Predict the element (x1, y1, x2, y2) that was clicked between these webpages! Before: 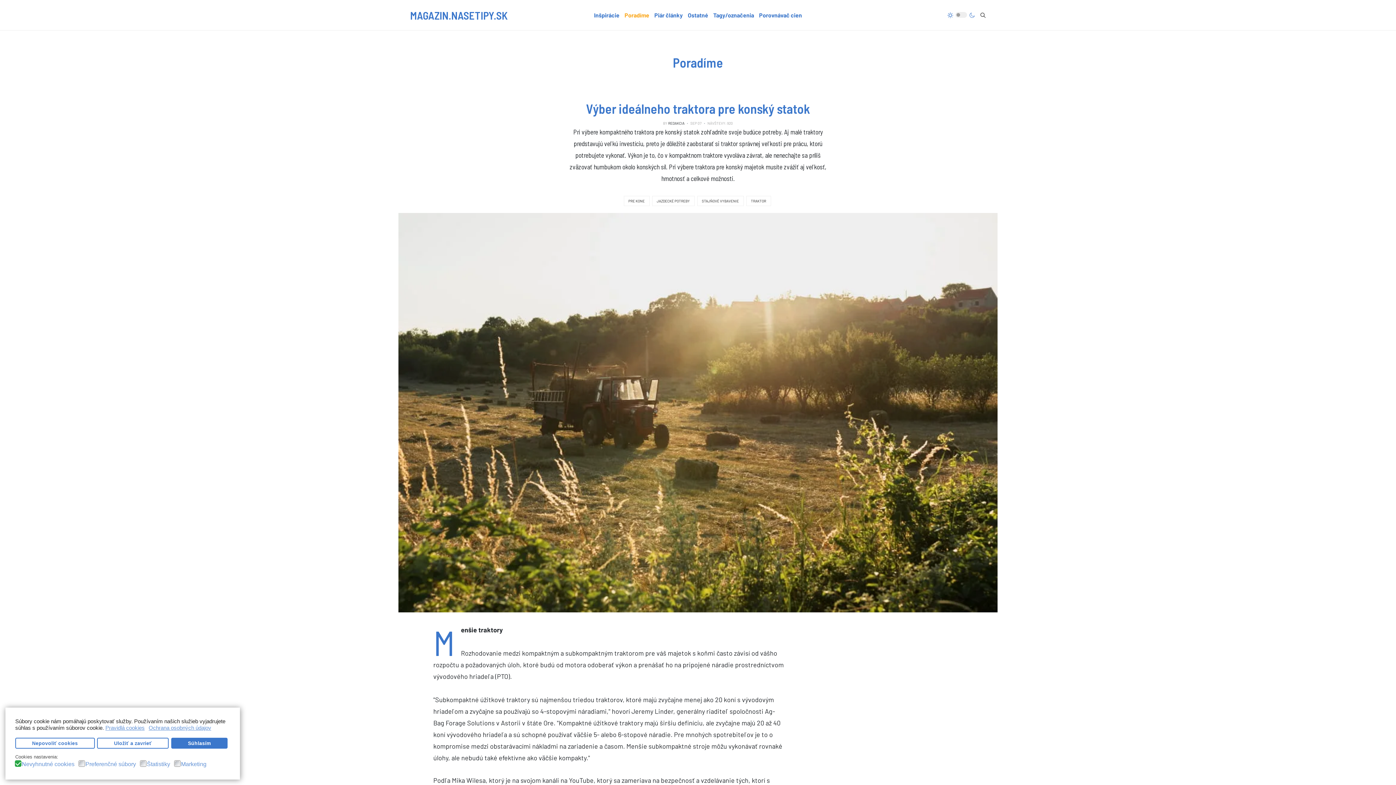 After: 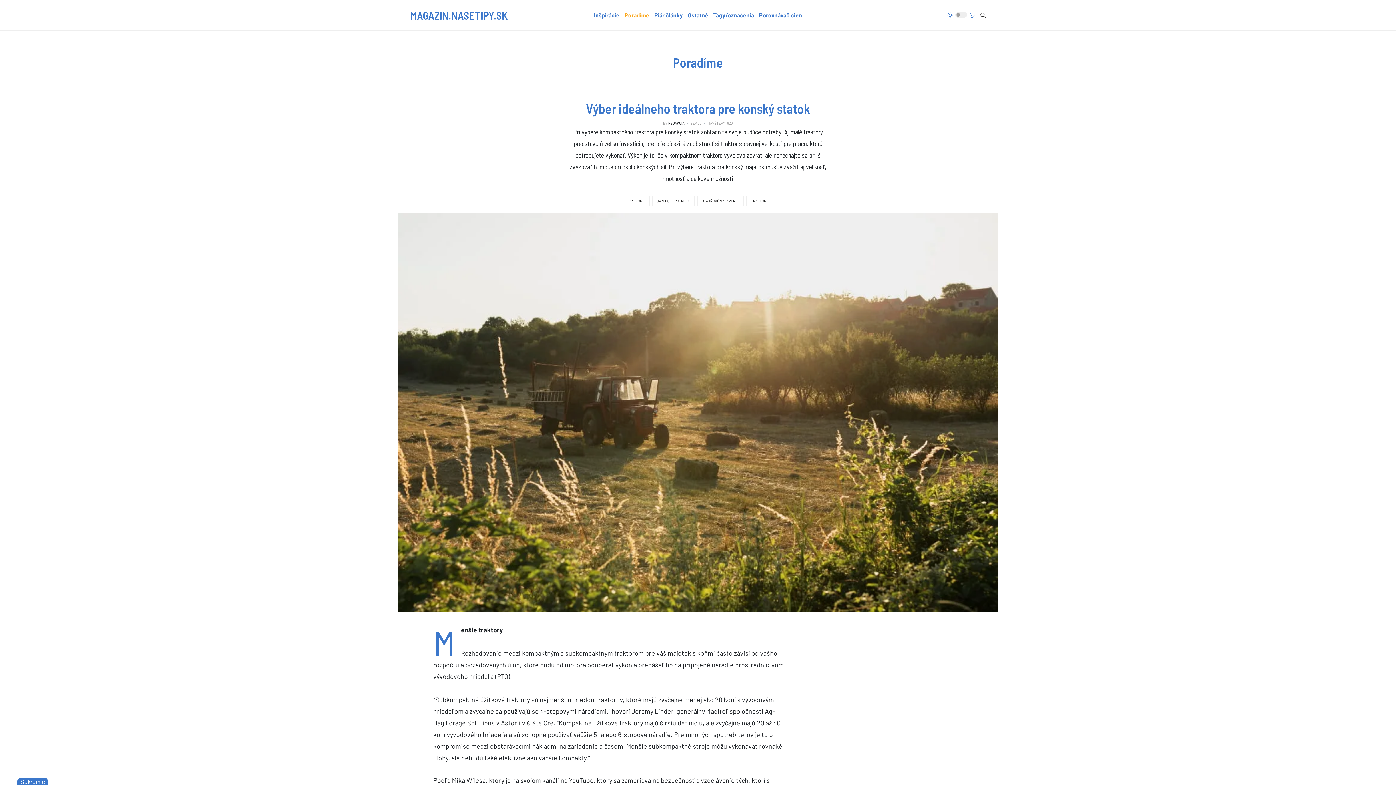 Action: label: allow all cookies bbox: (171, 738, 227, 749)